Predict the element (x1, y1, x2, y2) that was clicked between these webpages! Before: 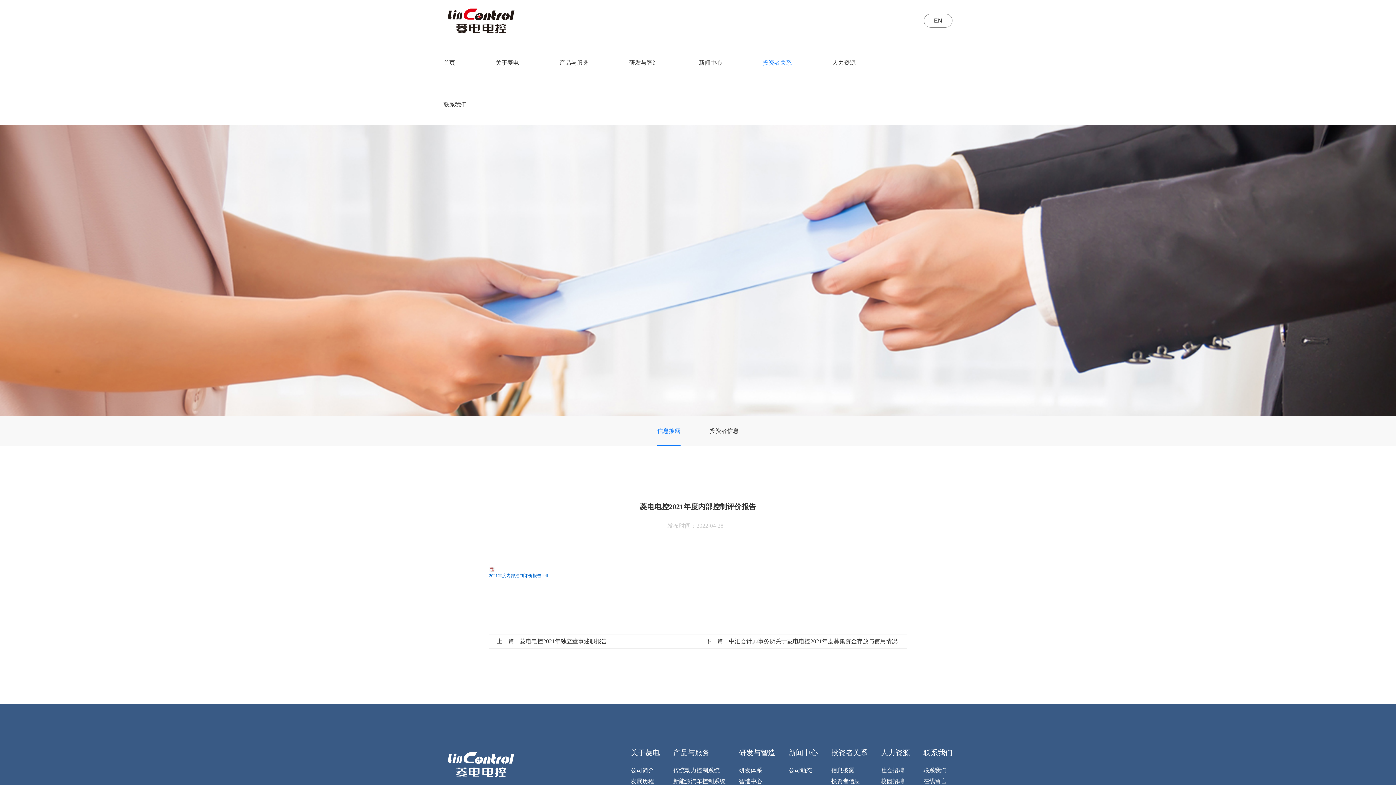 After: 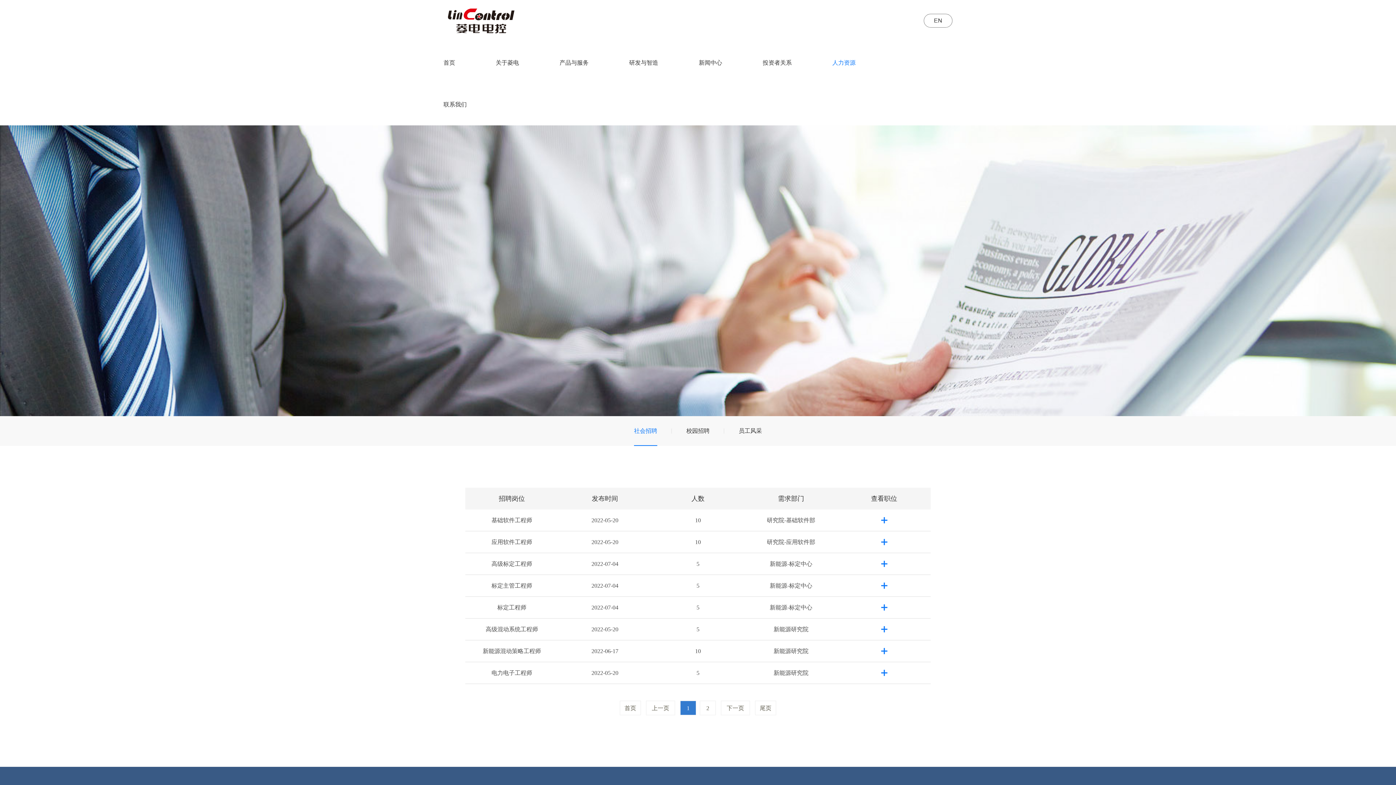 Action: bbox: (881, 767, 904, 773) label: 社会招聘